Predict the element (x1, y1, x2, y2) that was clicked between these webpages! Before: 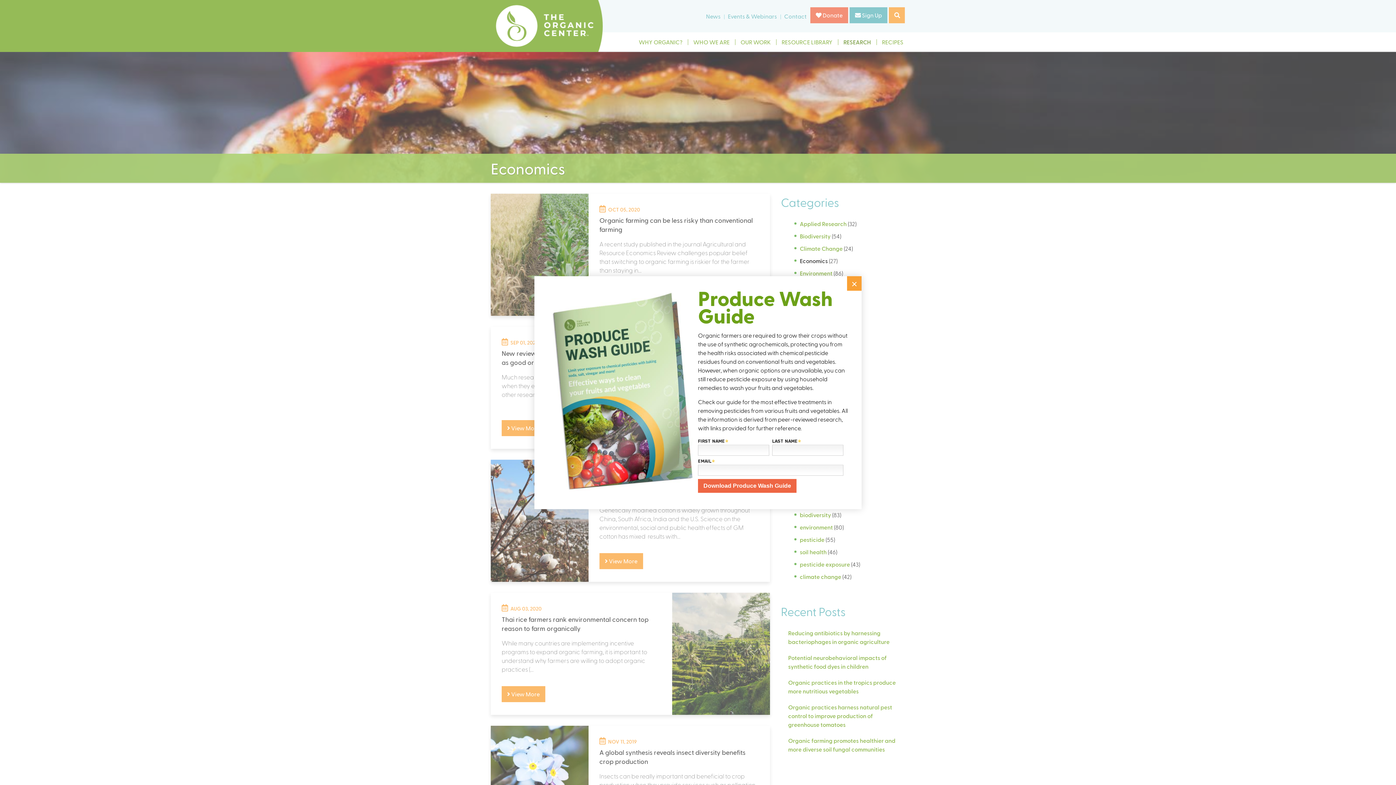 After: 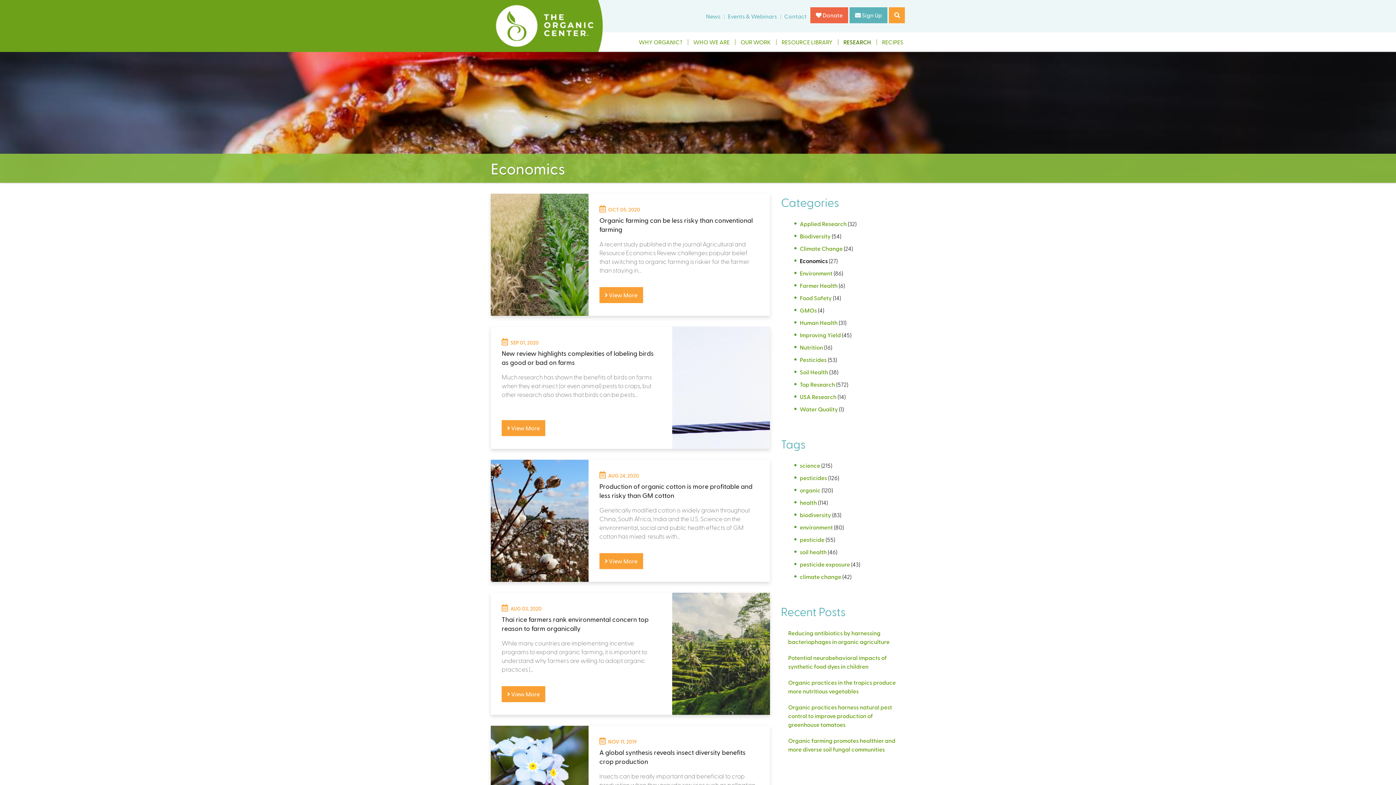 Action: bbox: (847, 276, 861, 290) label: ×